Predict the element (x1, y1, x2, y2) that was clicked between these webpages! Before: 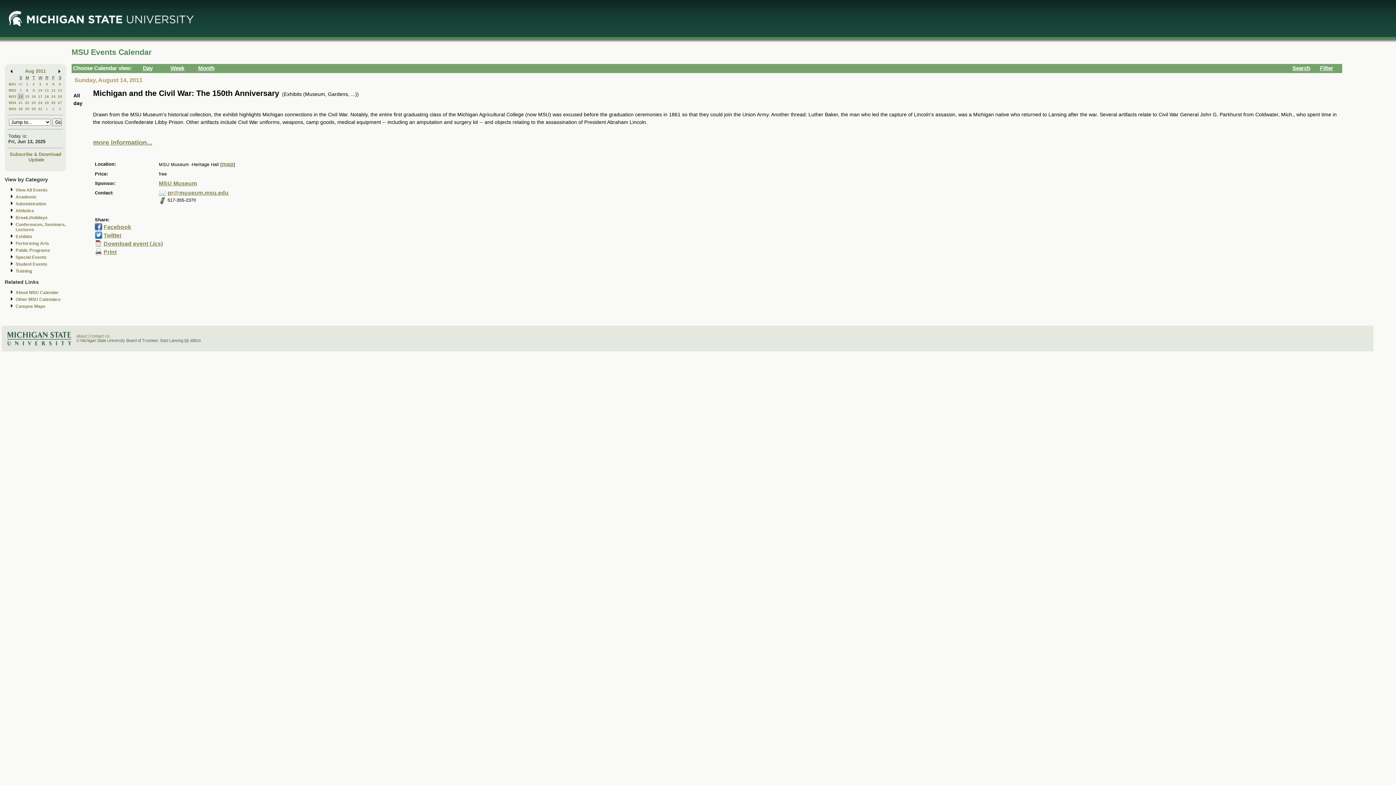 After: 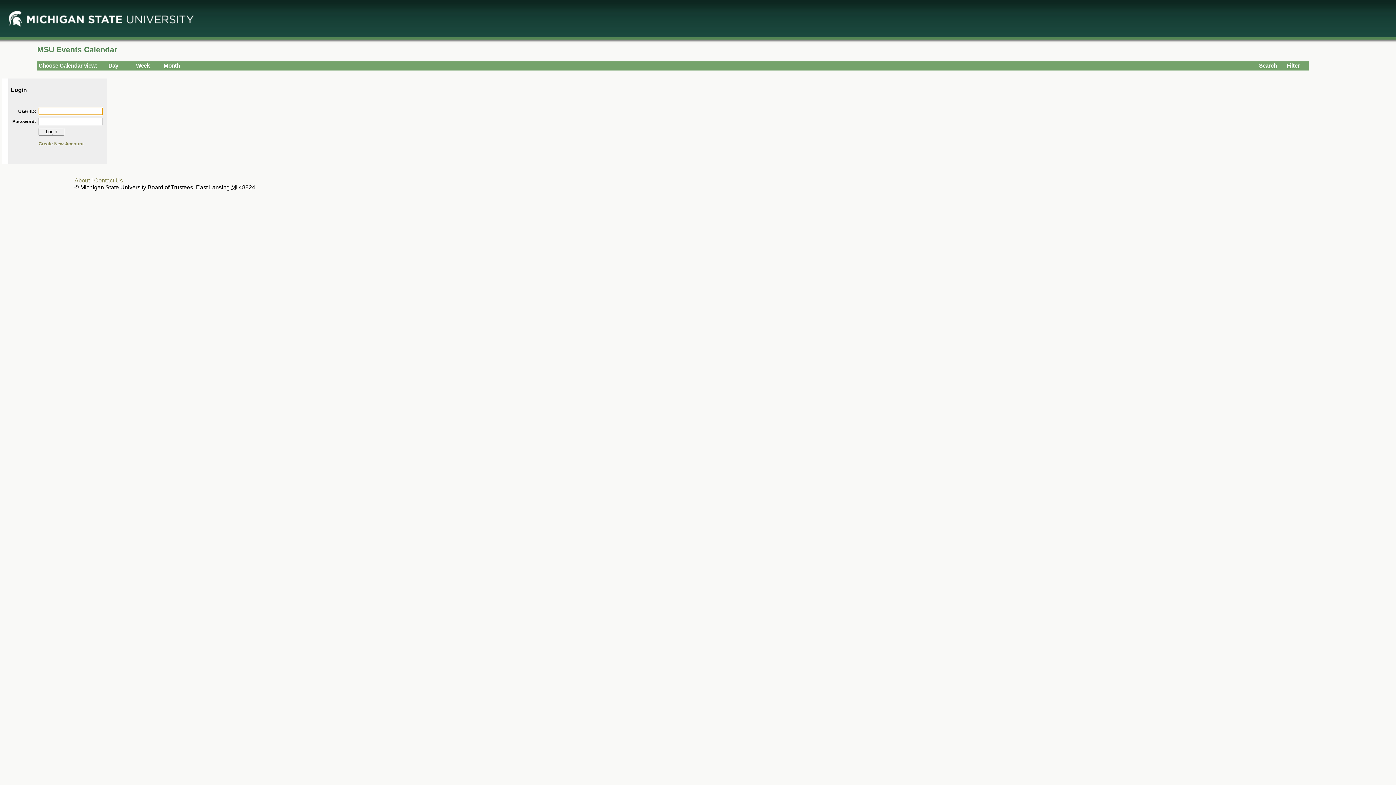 Action: label: Update bbox: (28, 157, 44, 162)